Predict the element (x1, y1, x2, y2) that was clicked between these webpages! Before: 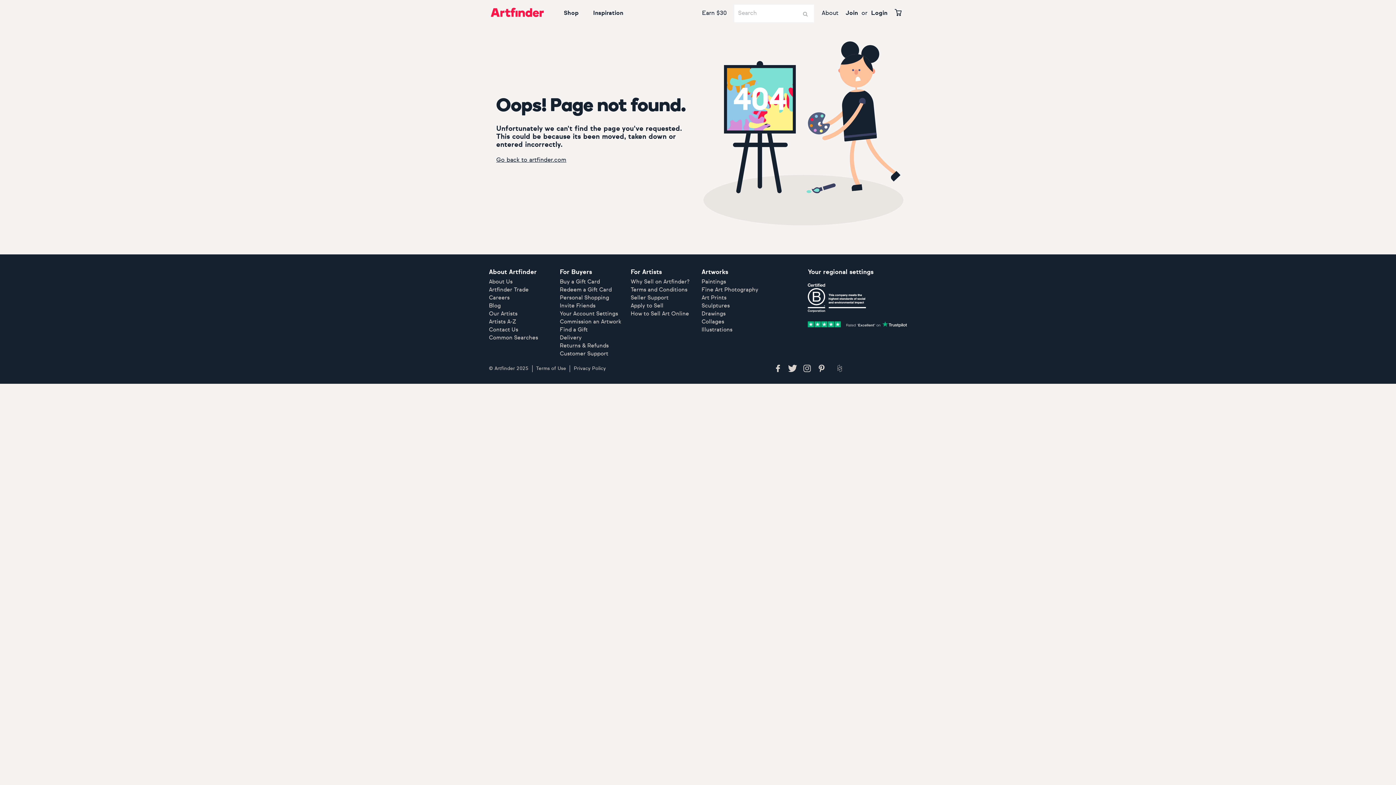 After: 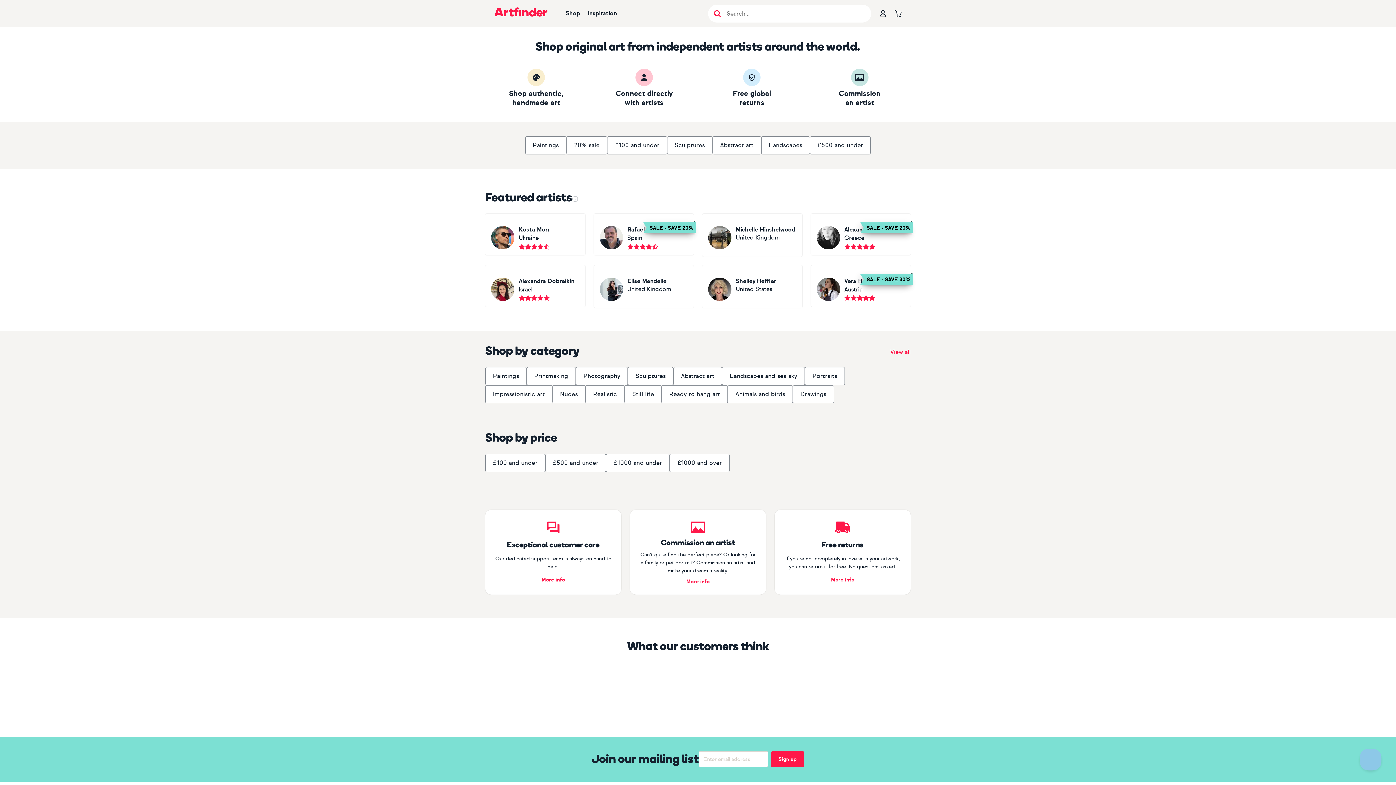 Action: bbox: (490, 0, 547, 26)